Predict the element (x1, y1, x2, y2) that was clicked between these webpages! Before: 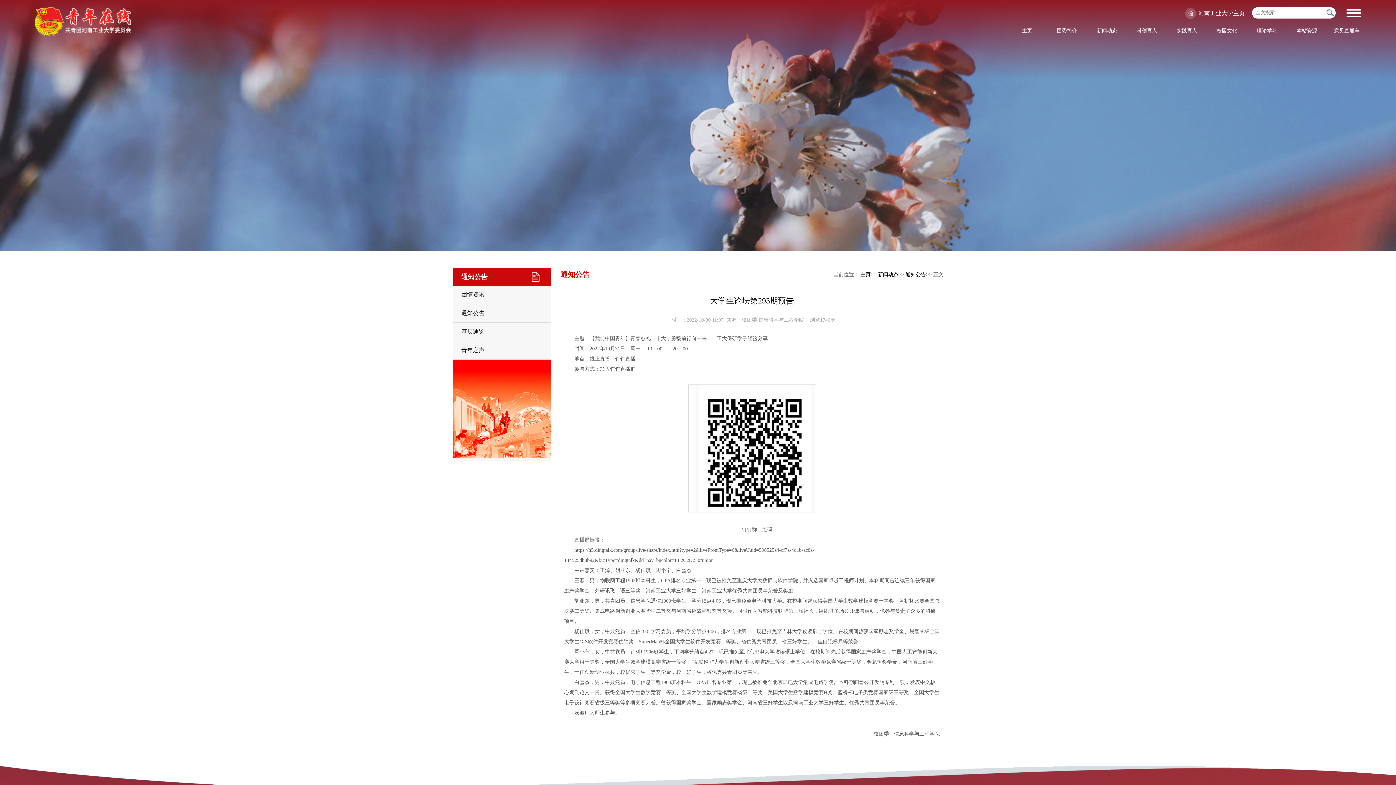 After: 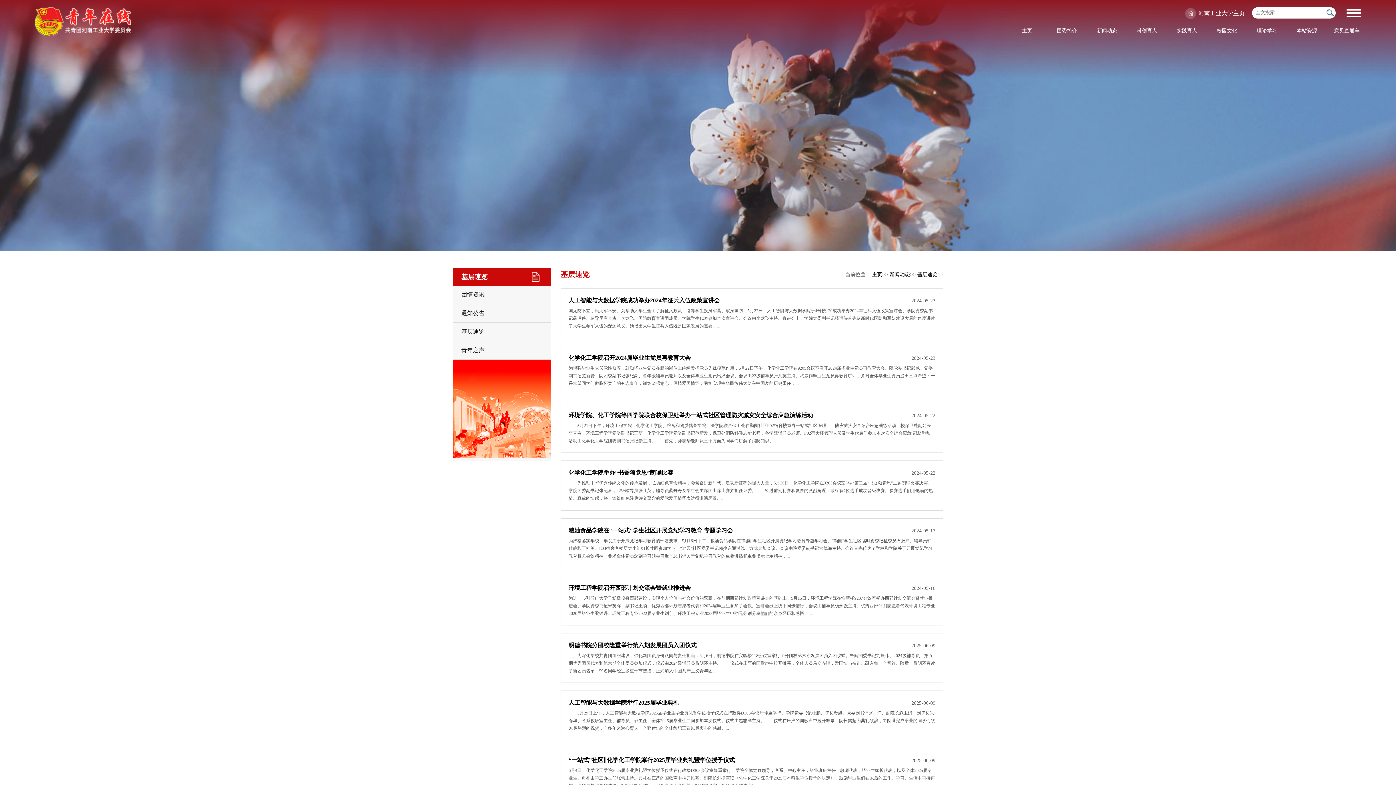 Action: bbox: (452, 322, 550, 341) label: 基层速览